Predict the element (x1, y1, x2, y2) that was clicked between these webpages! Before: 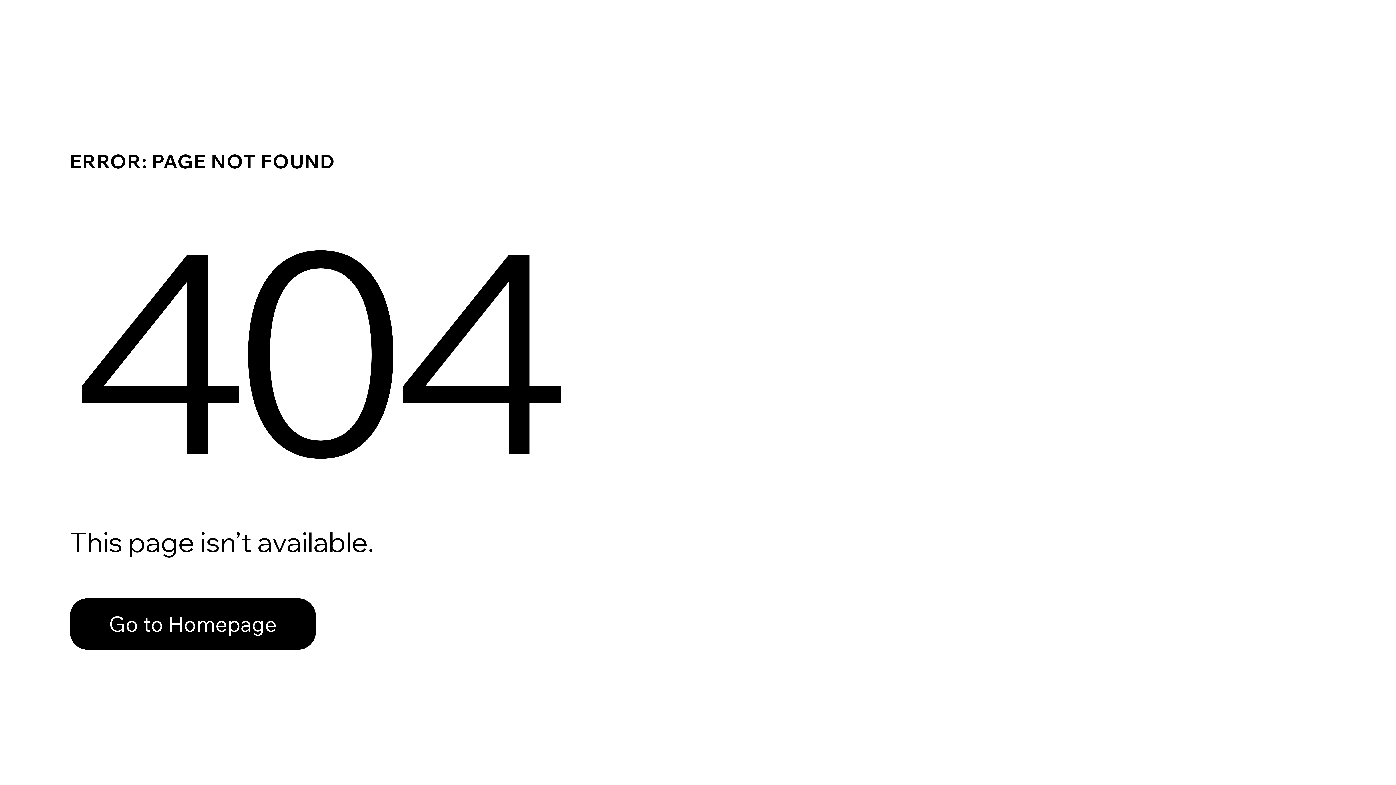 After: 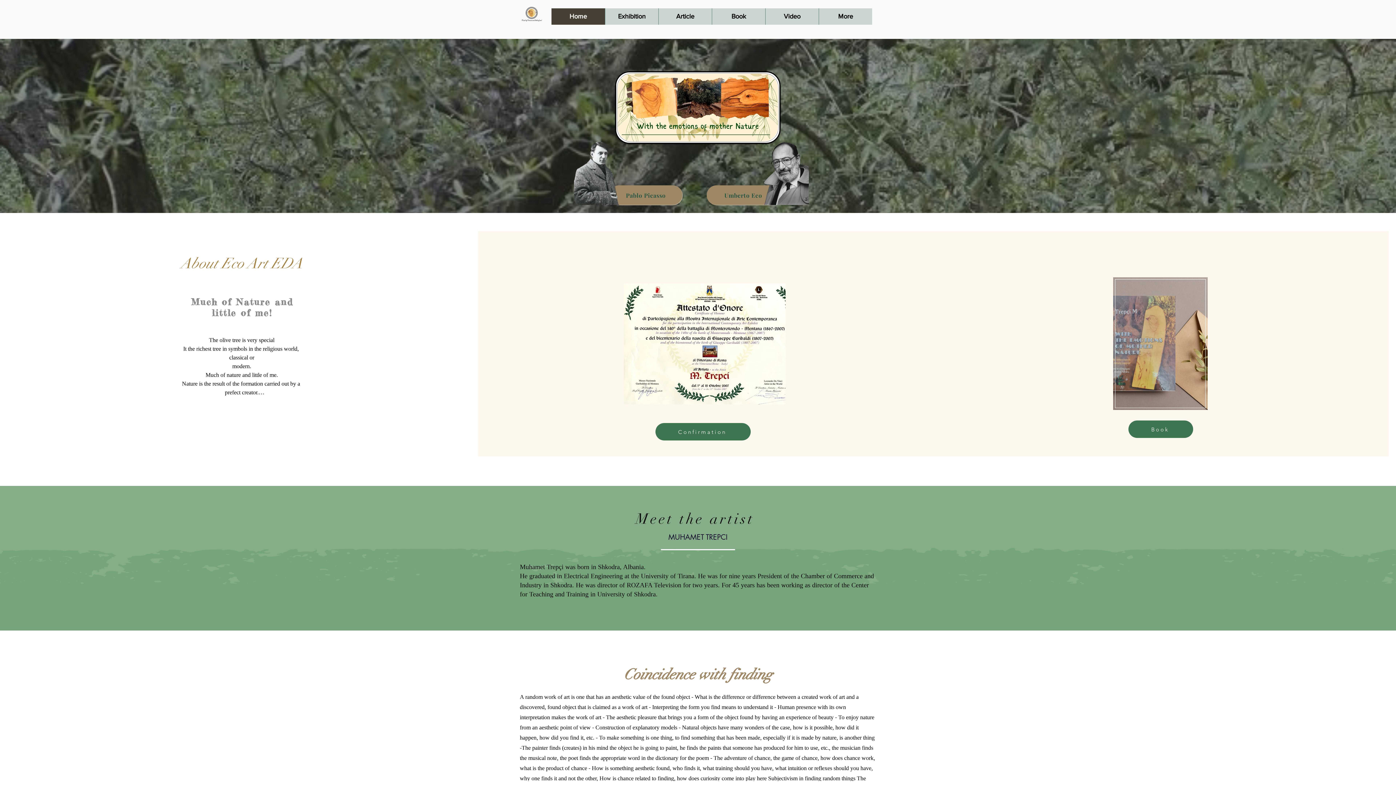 Action: label: Go to Homepage bbox: (69, 598, 316, 650)